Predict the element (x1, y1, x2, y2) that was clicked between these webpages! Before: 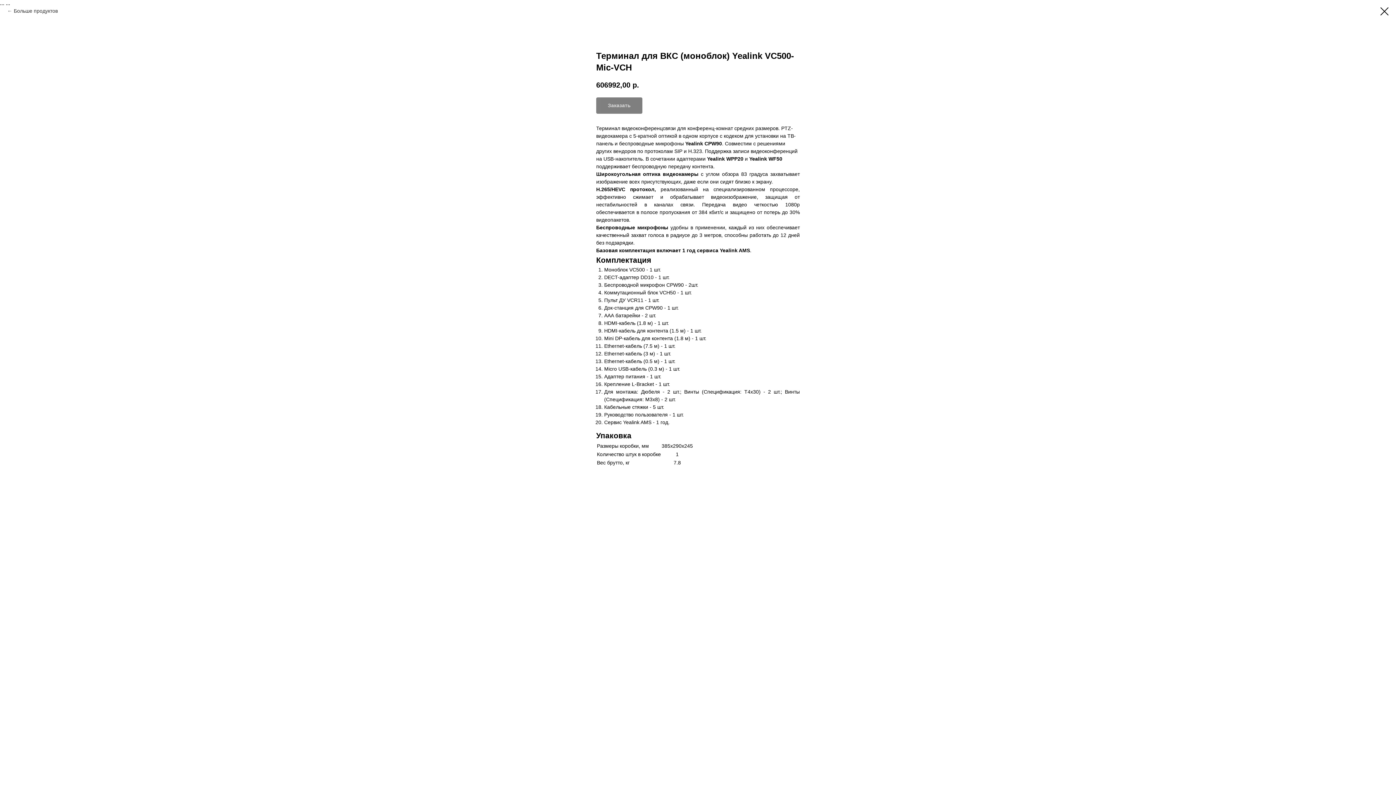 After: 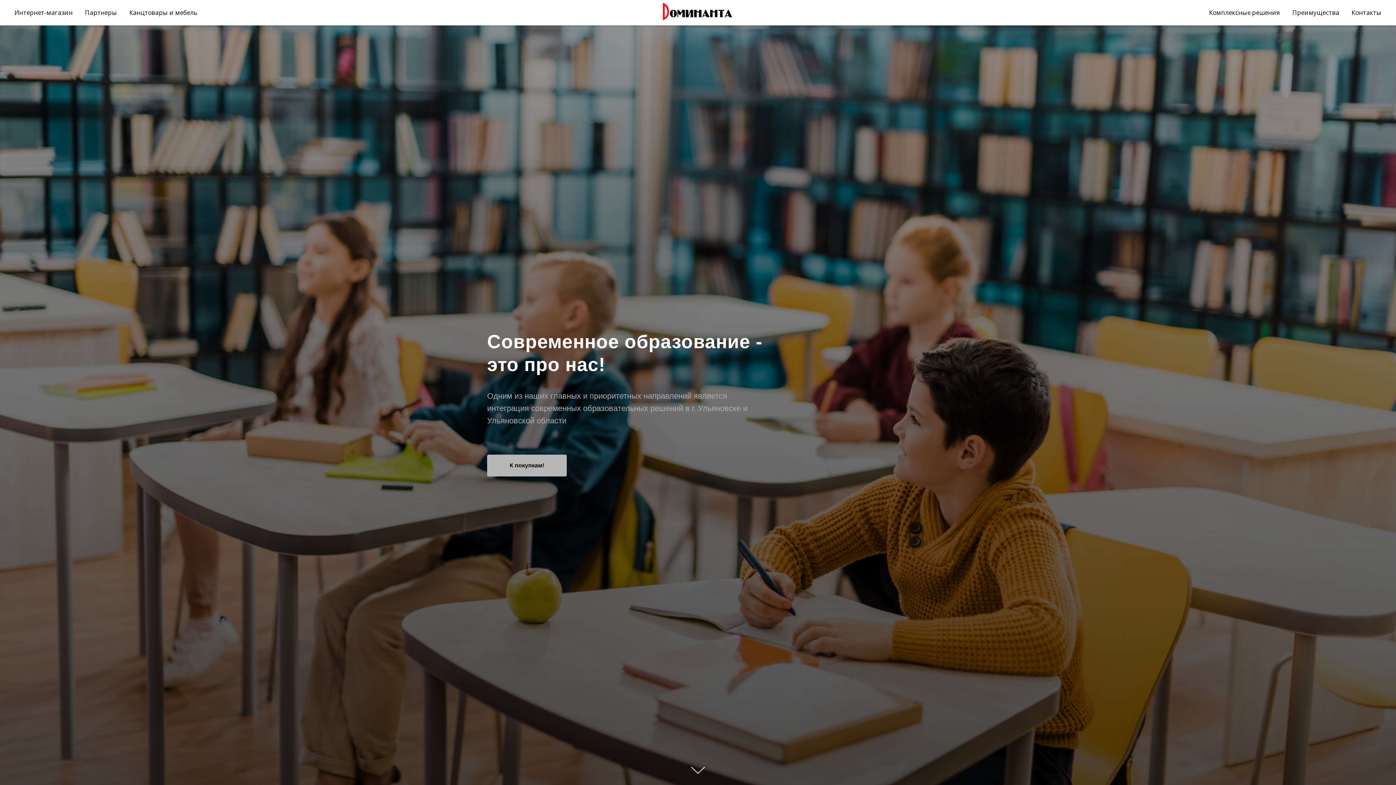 Action: label: Больше продуктов bbox: (7, 7, 57, 14)